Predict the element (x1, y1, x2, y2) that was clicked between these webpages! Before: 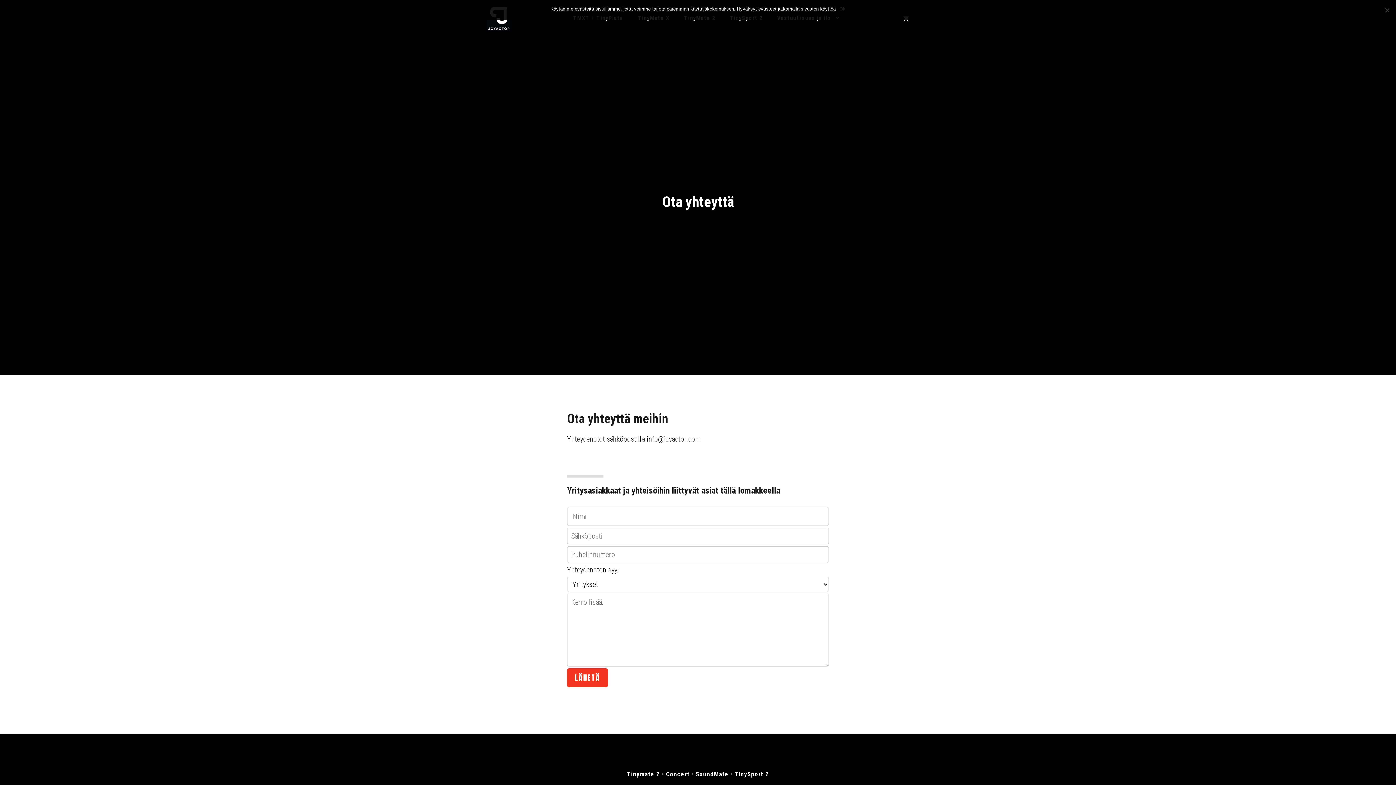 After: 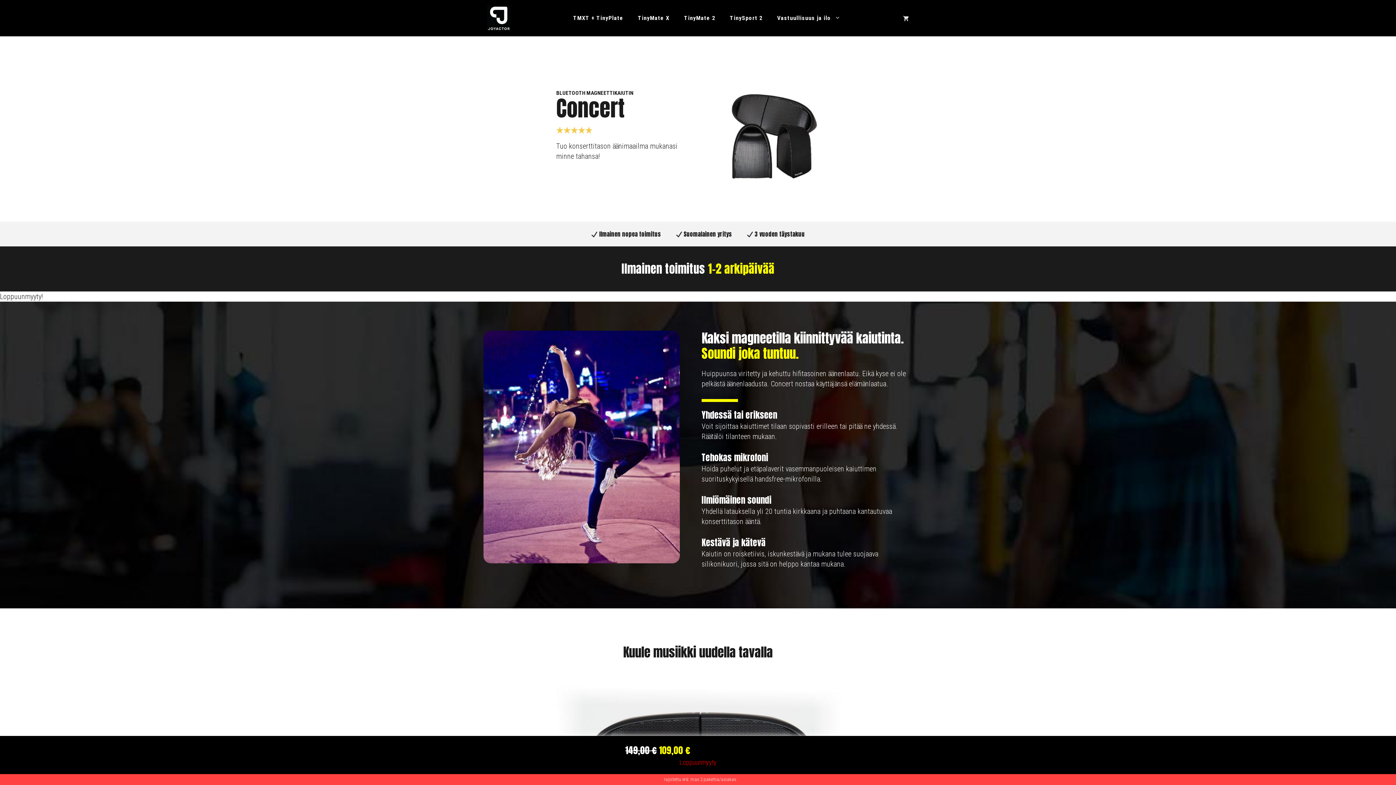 Action: label: Concert bbox: (666, 770, 689, 778)